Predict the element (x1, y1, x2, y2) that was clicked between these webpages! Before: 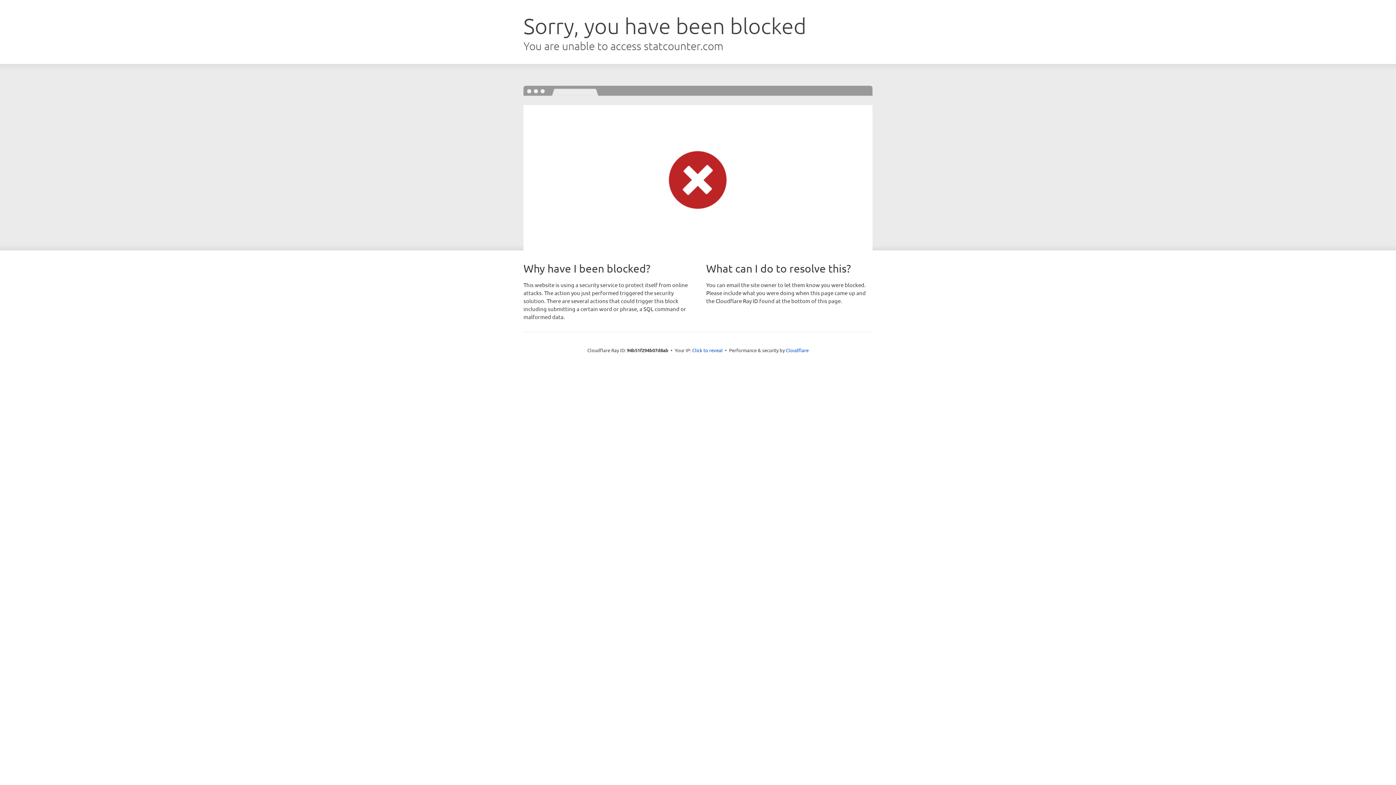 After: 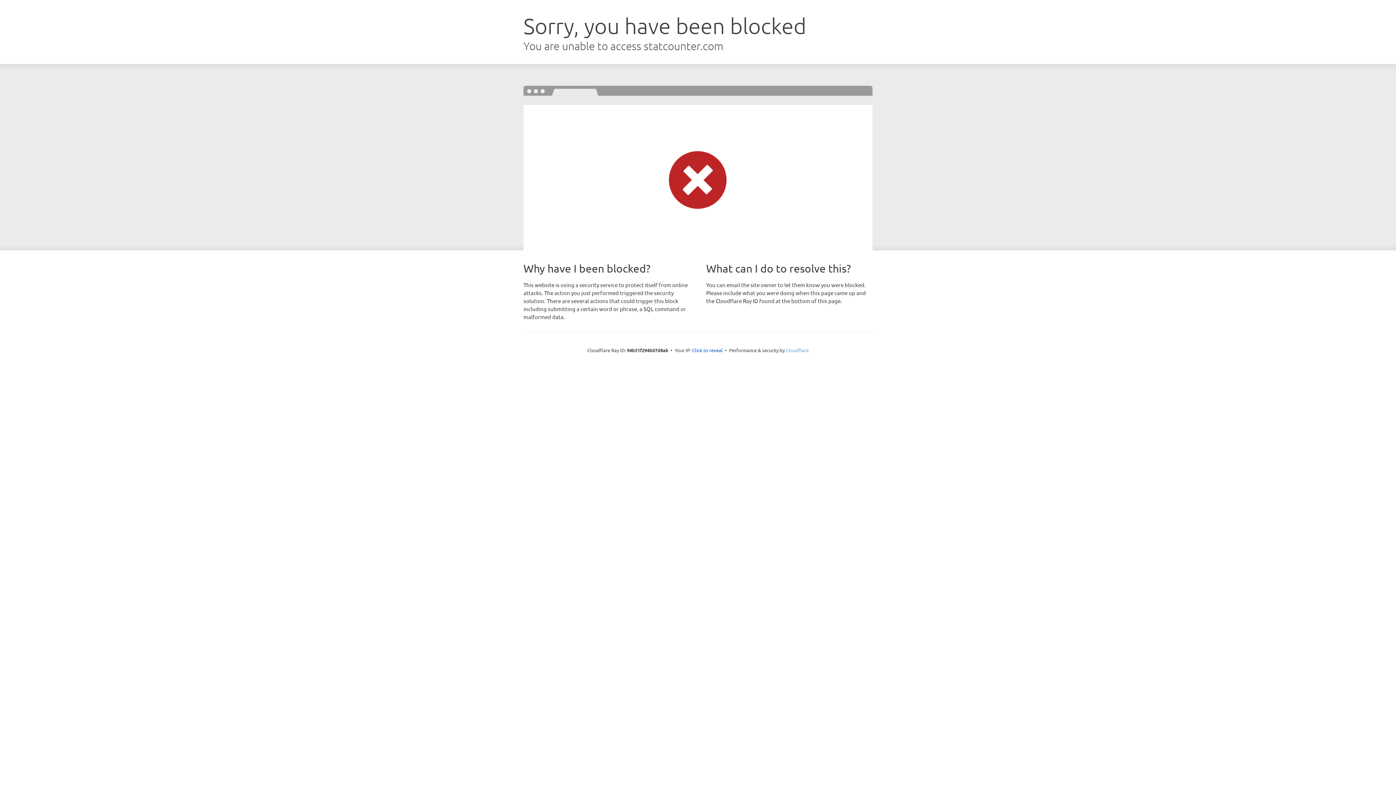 Action: label: Cloudflare bbox: (786, 347, 808, 353)